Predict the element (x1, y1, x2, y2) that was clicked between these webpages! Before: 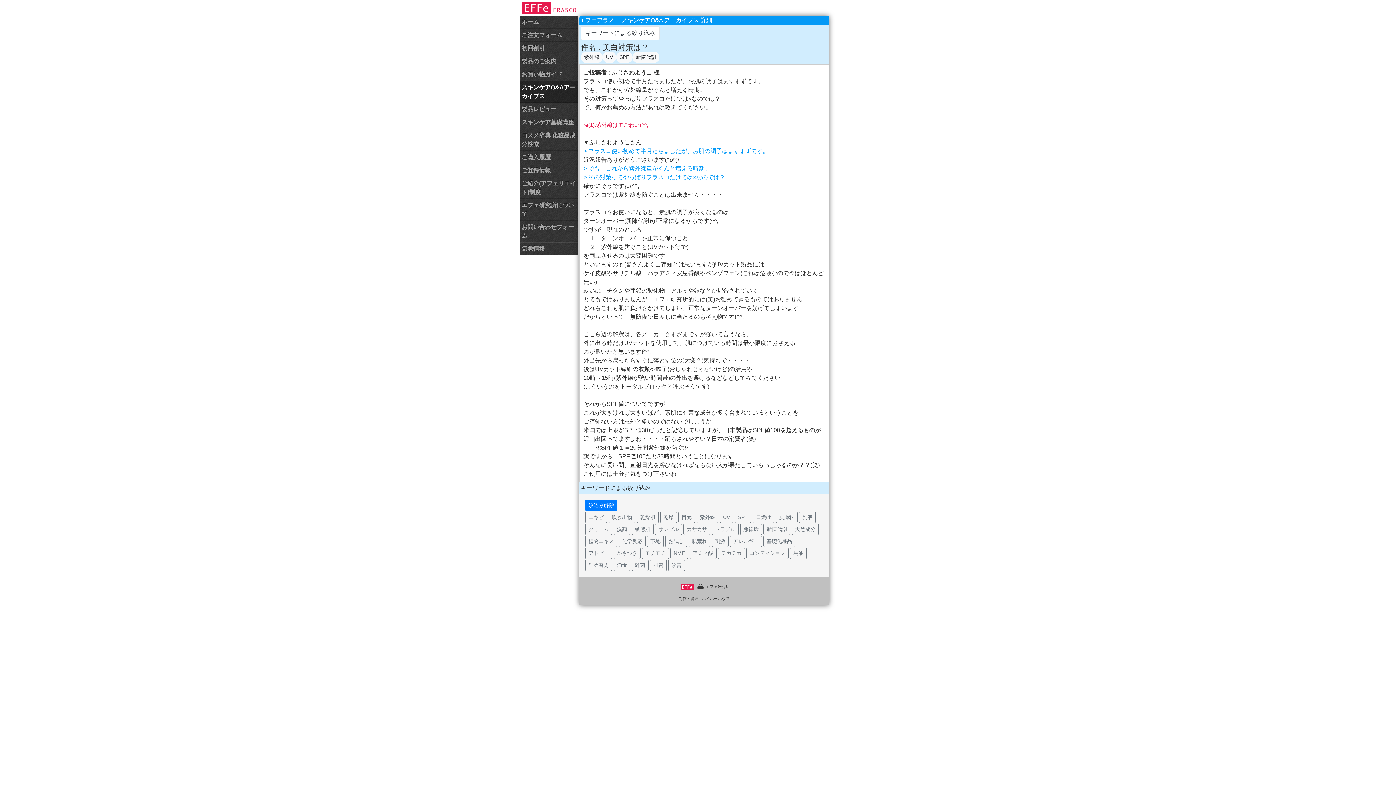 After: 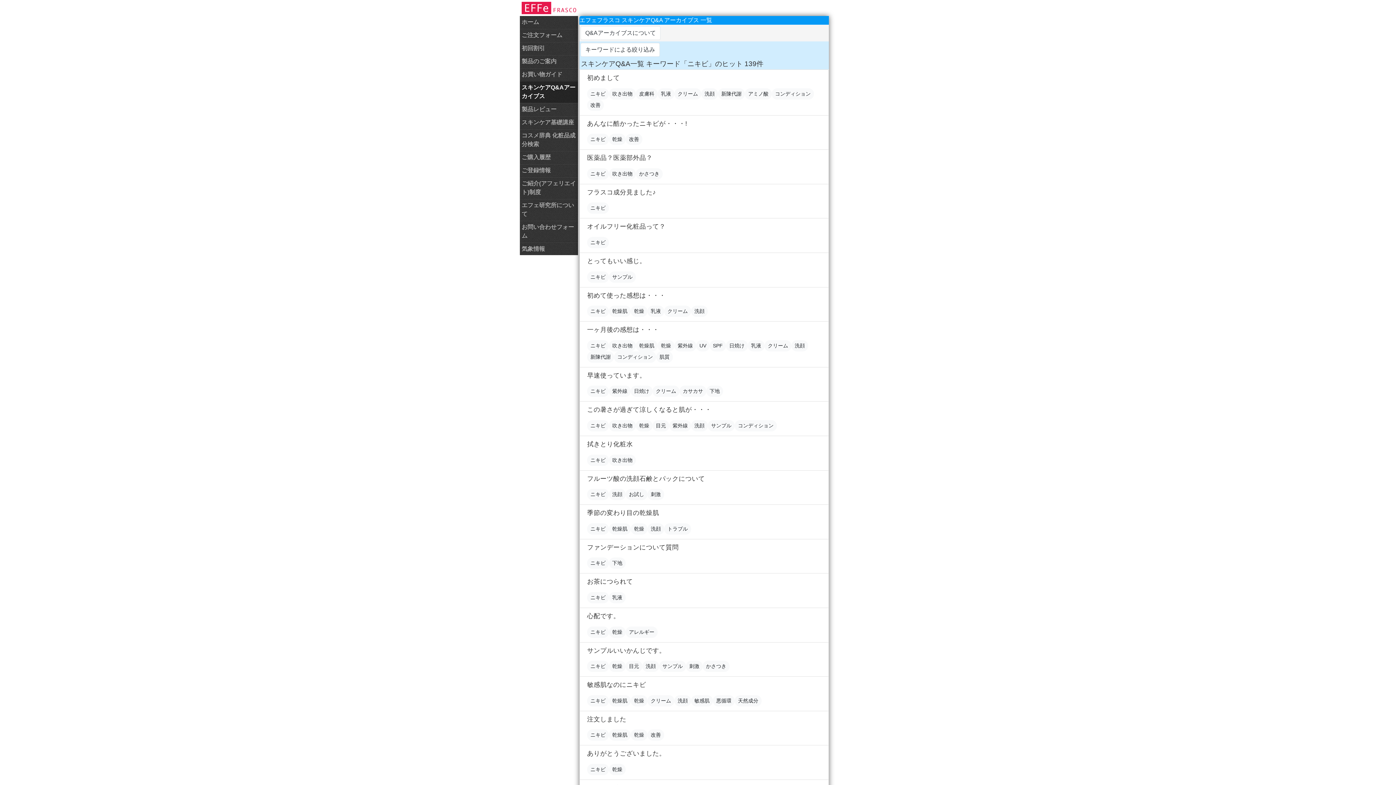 Action: label: ニキビ bbox: (585, 512, 607, 523)